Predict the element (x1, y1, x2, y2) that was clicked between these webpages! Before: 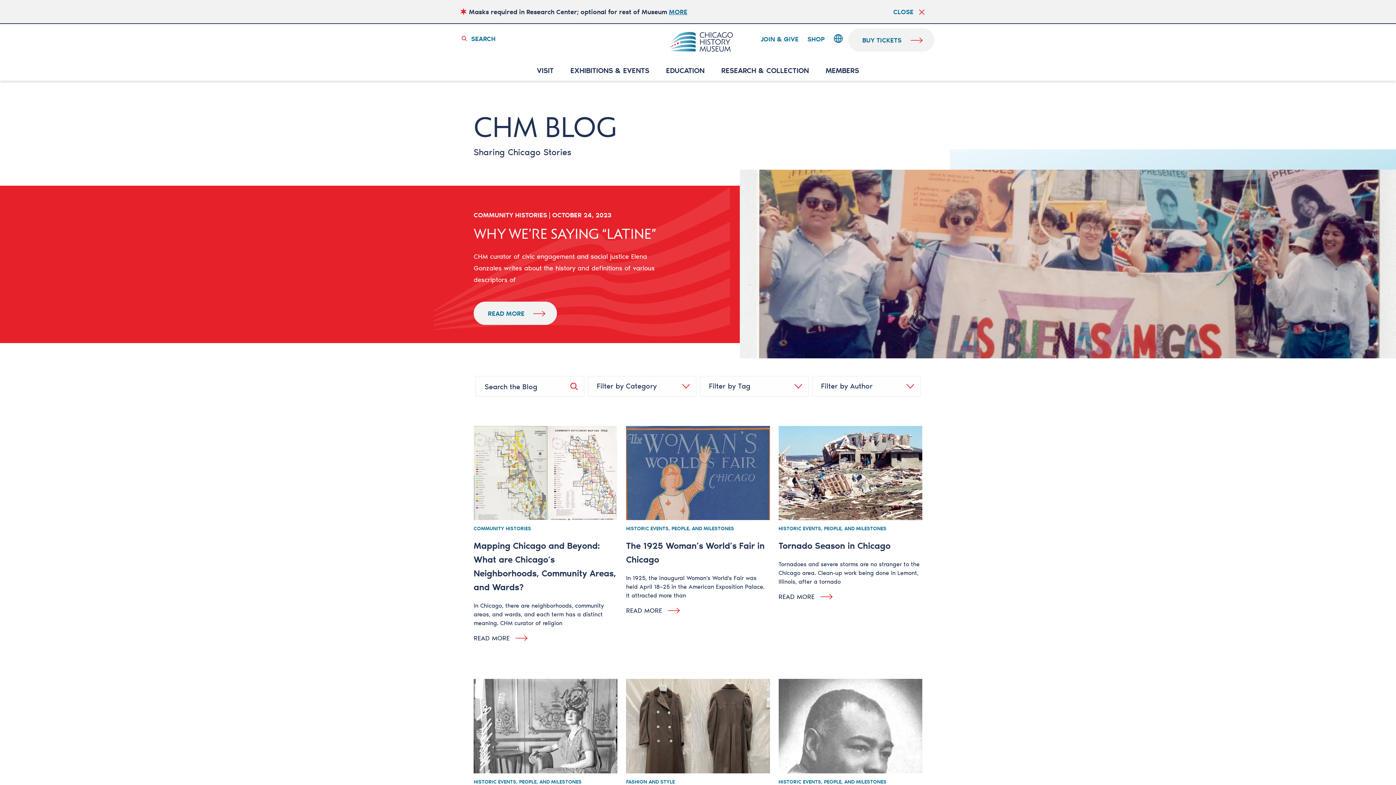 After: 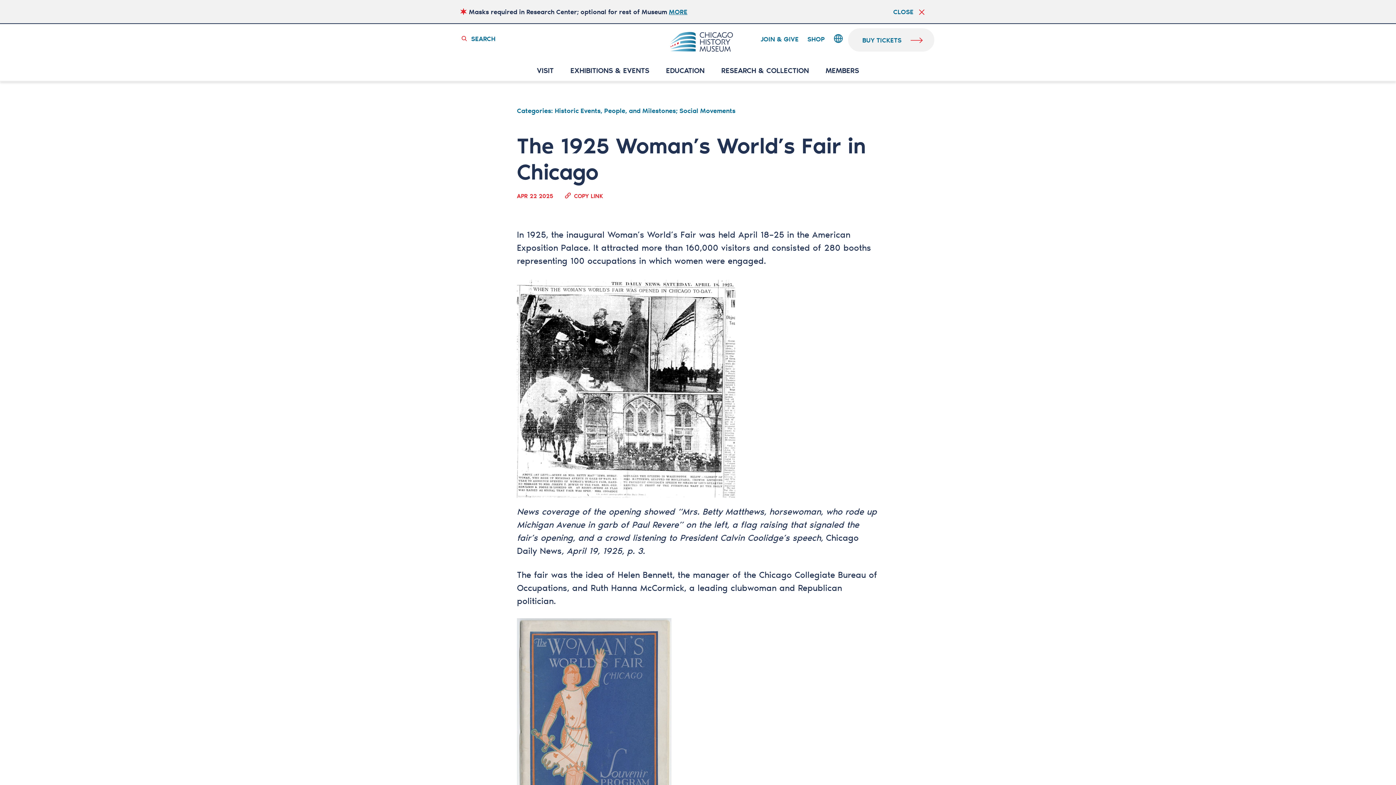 Action: label: READ MORE bbox: (626, 607, 684, 613)